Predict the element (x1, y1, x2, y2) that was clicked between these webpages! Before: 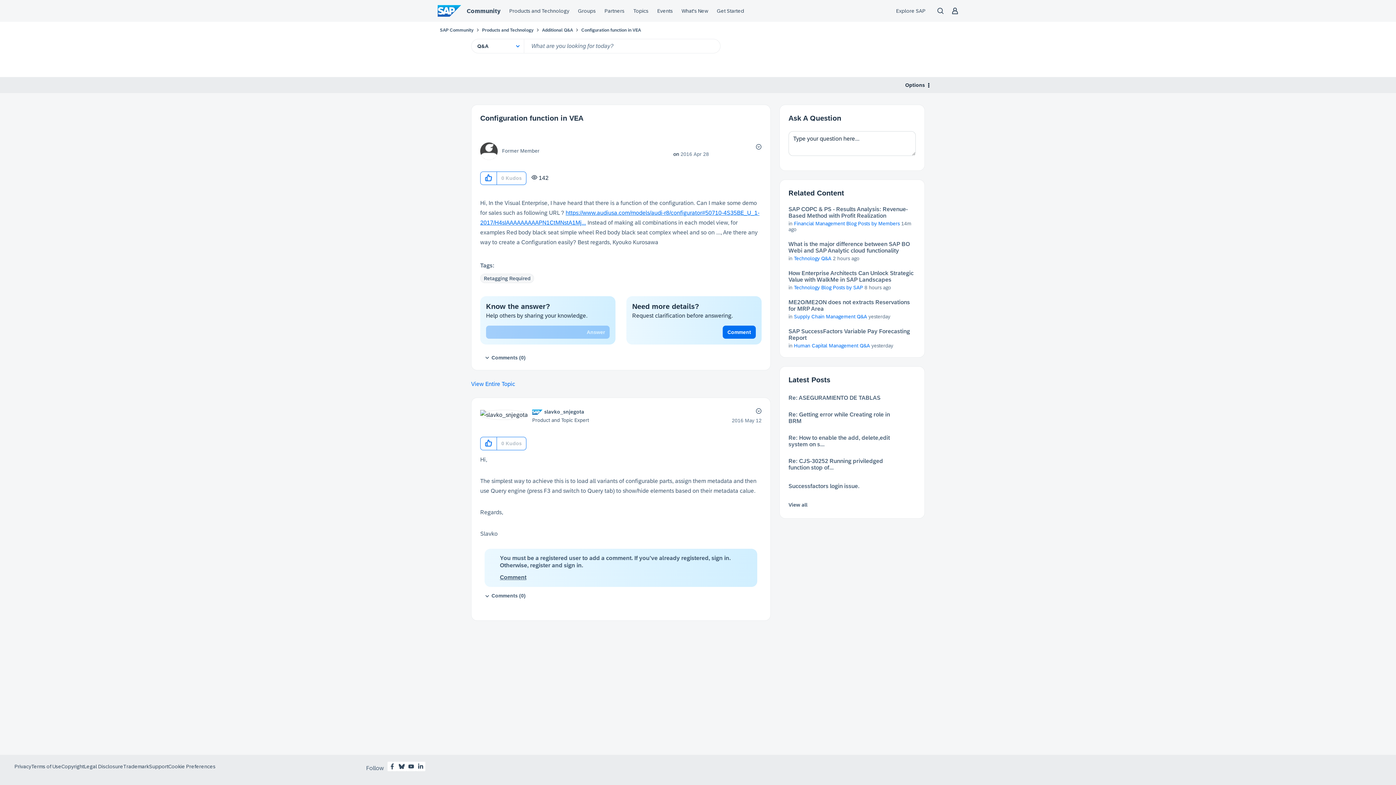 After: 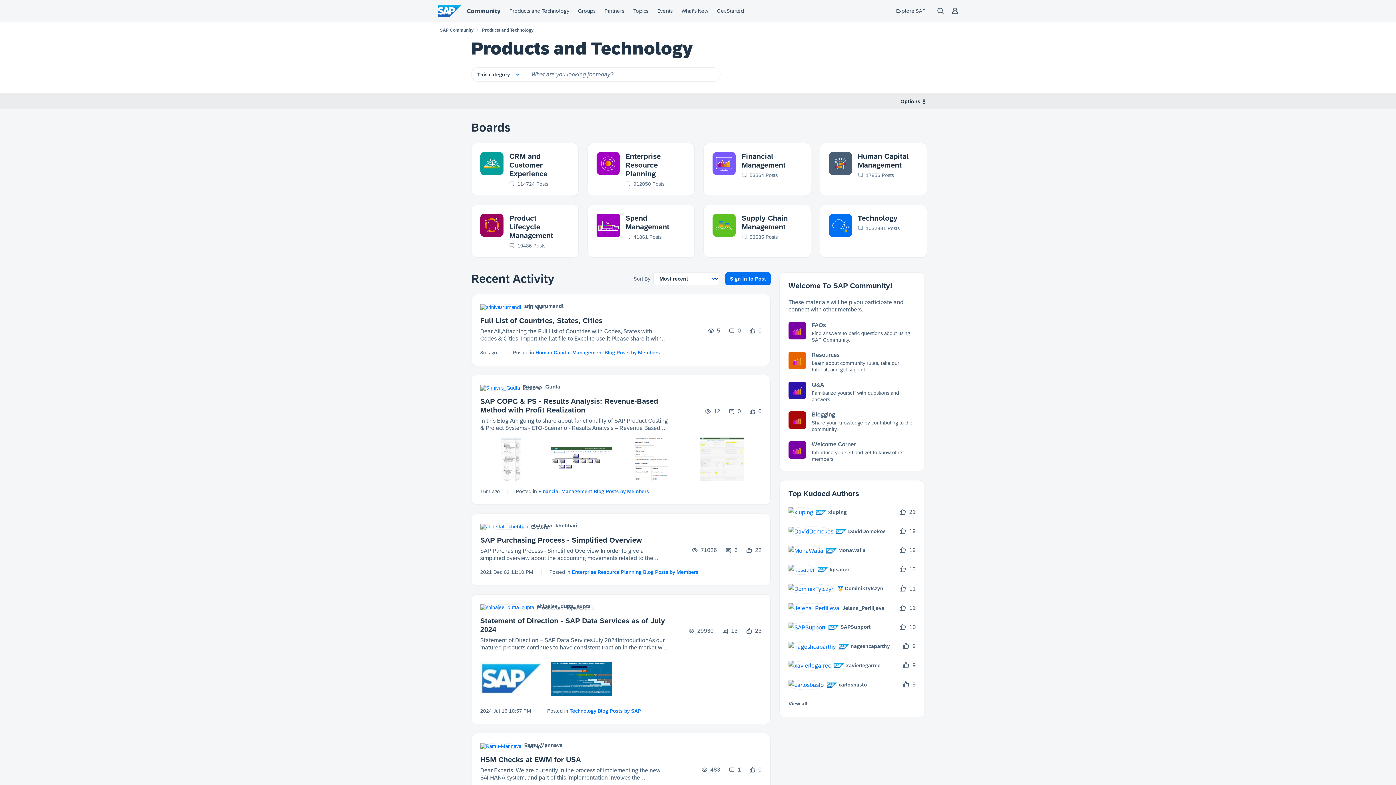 Action: bbox: (482, 27, 533, 32) label: Products and Technology